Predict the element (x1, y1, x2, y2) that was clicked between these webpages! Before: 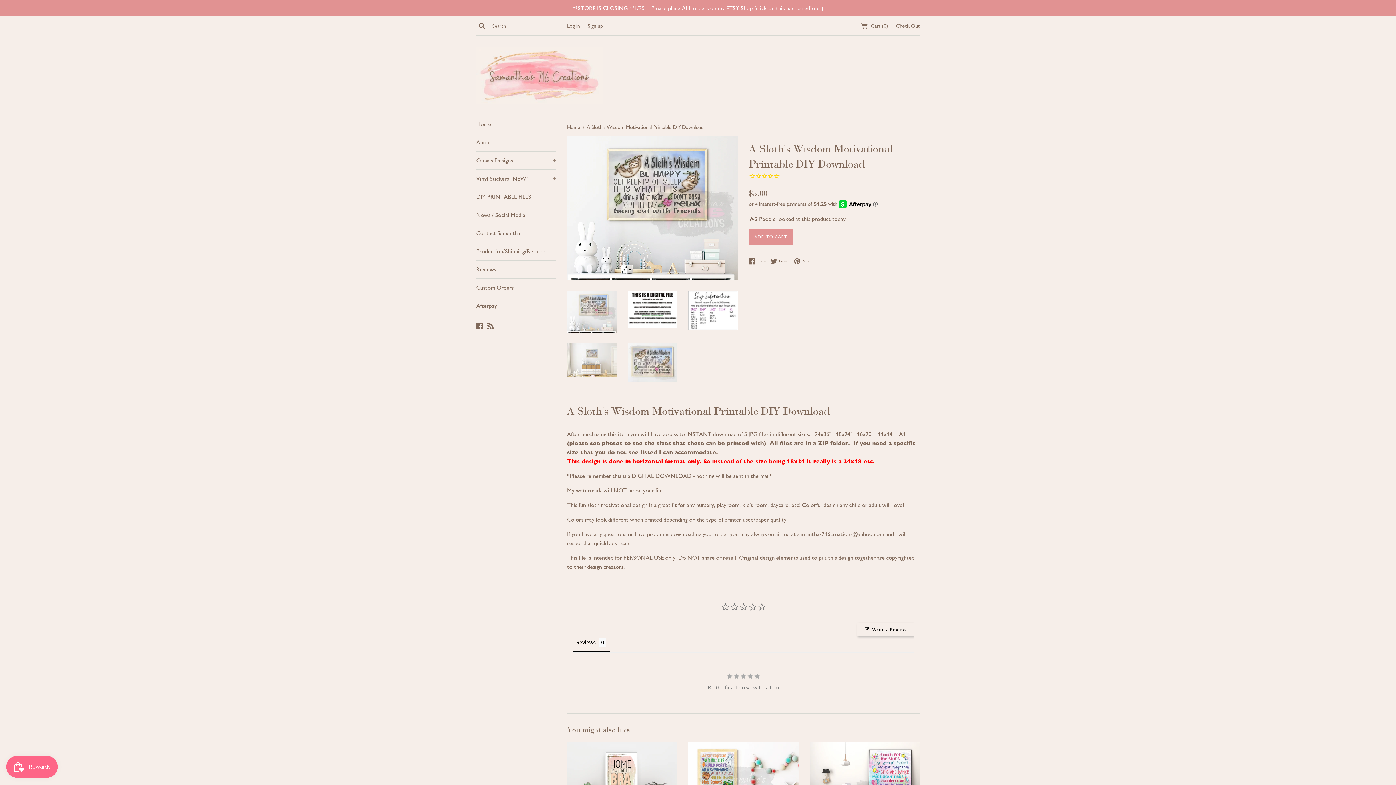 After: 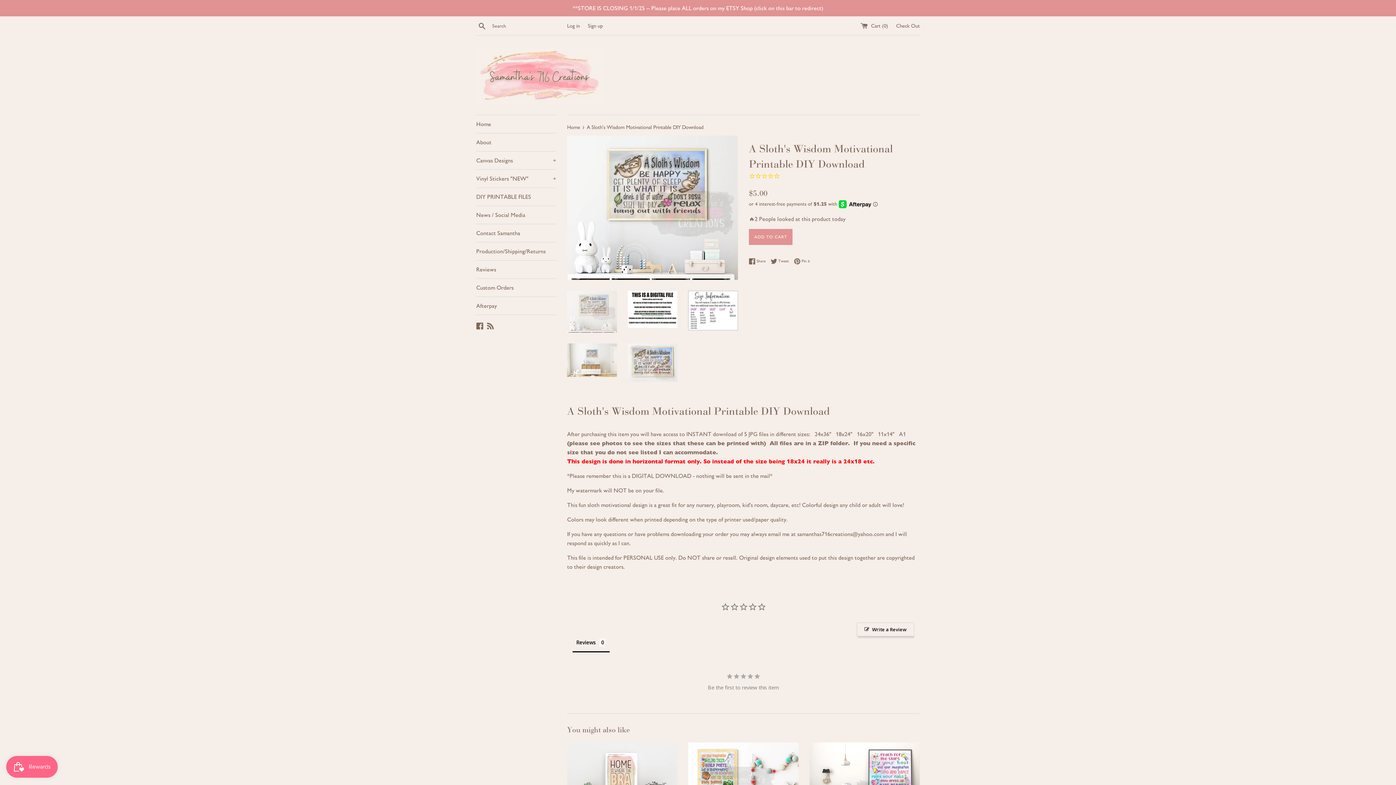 Action: bbox: (567, 290, 616, 332)